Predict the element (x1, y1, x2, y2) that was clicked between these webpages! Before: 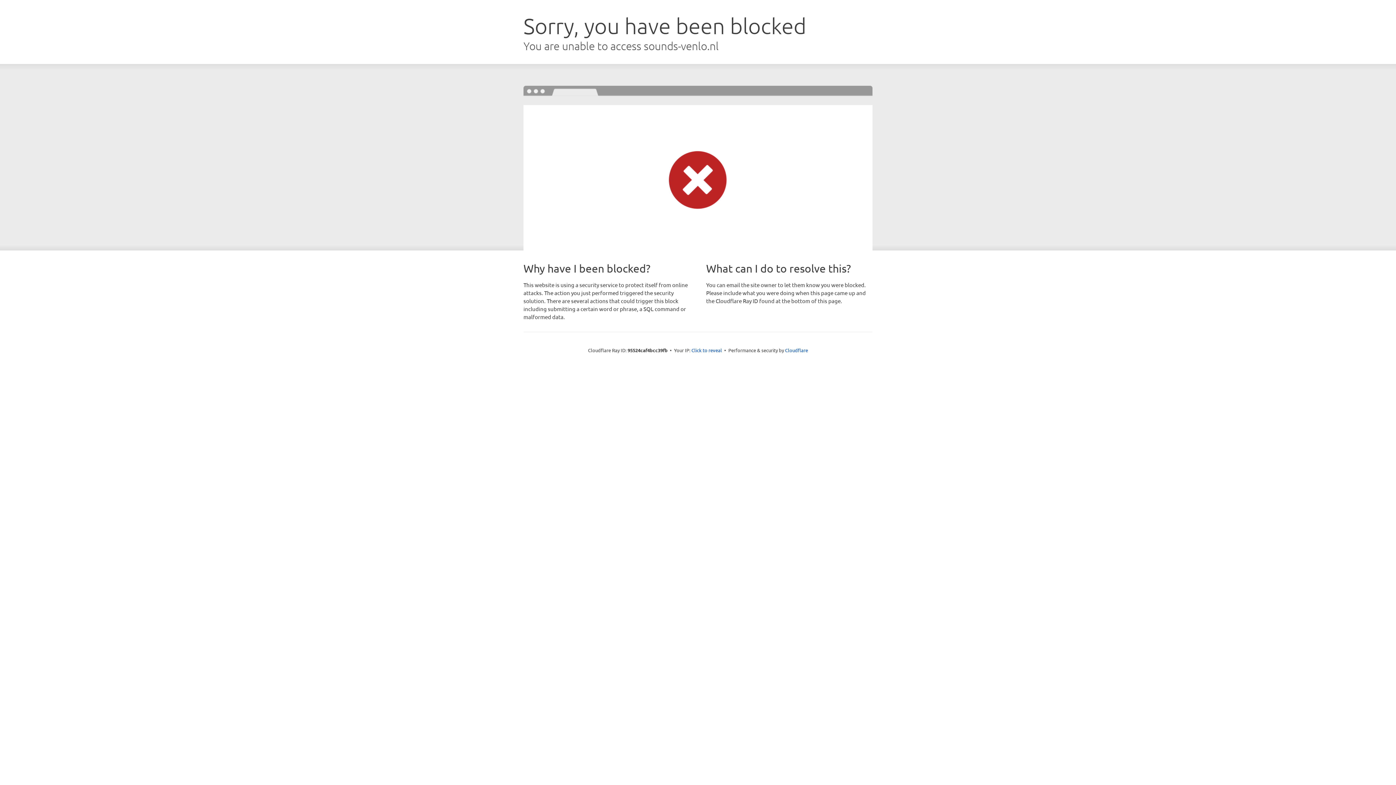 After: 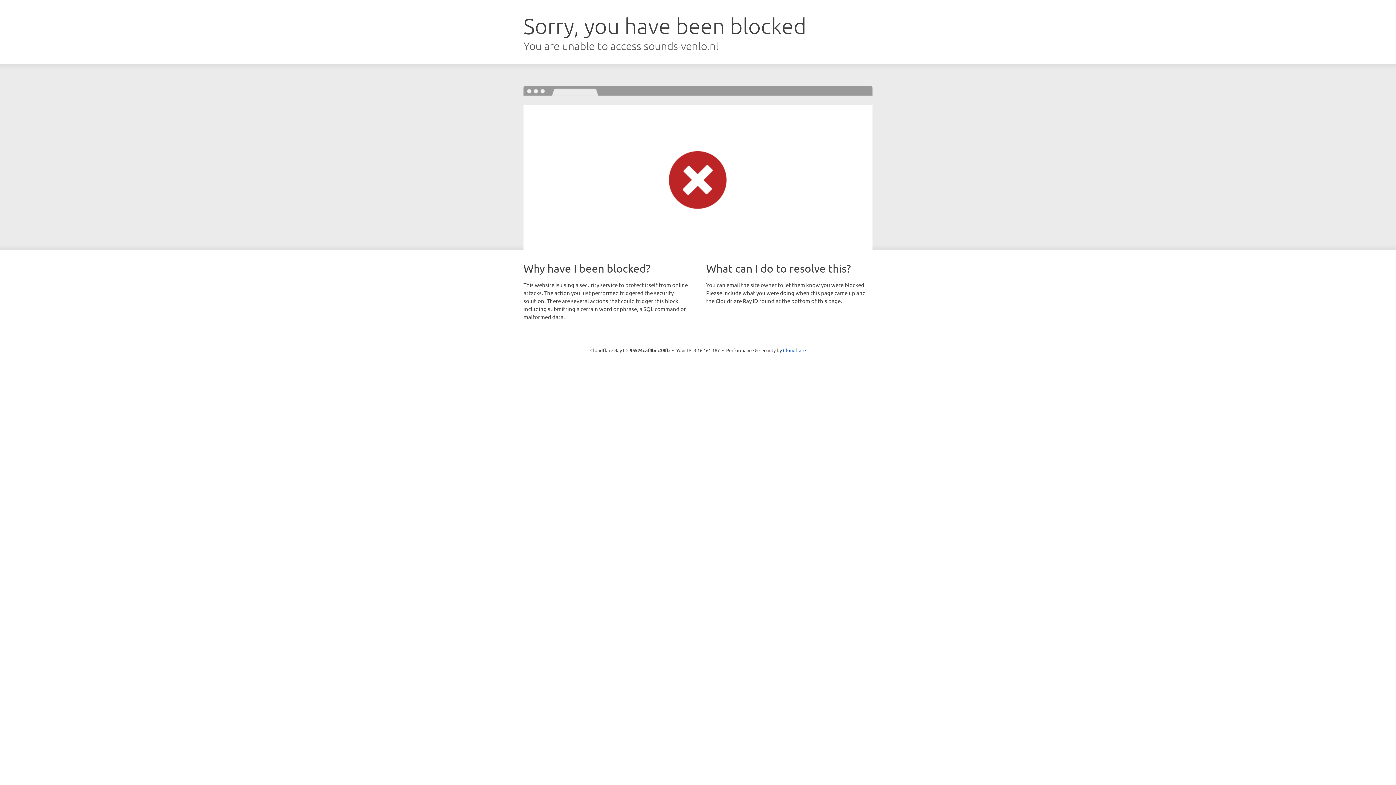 Action: label: Click to reveal bbox: (691, 346, 722, 353)